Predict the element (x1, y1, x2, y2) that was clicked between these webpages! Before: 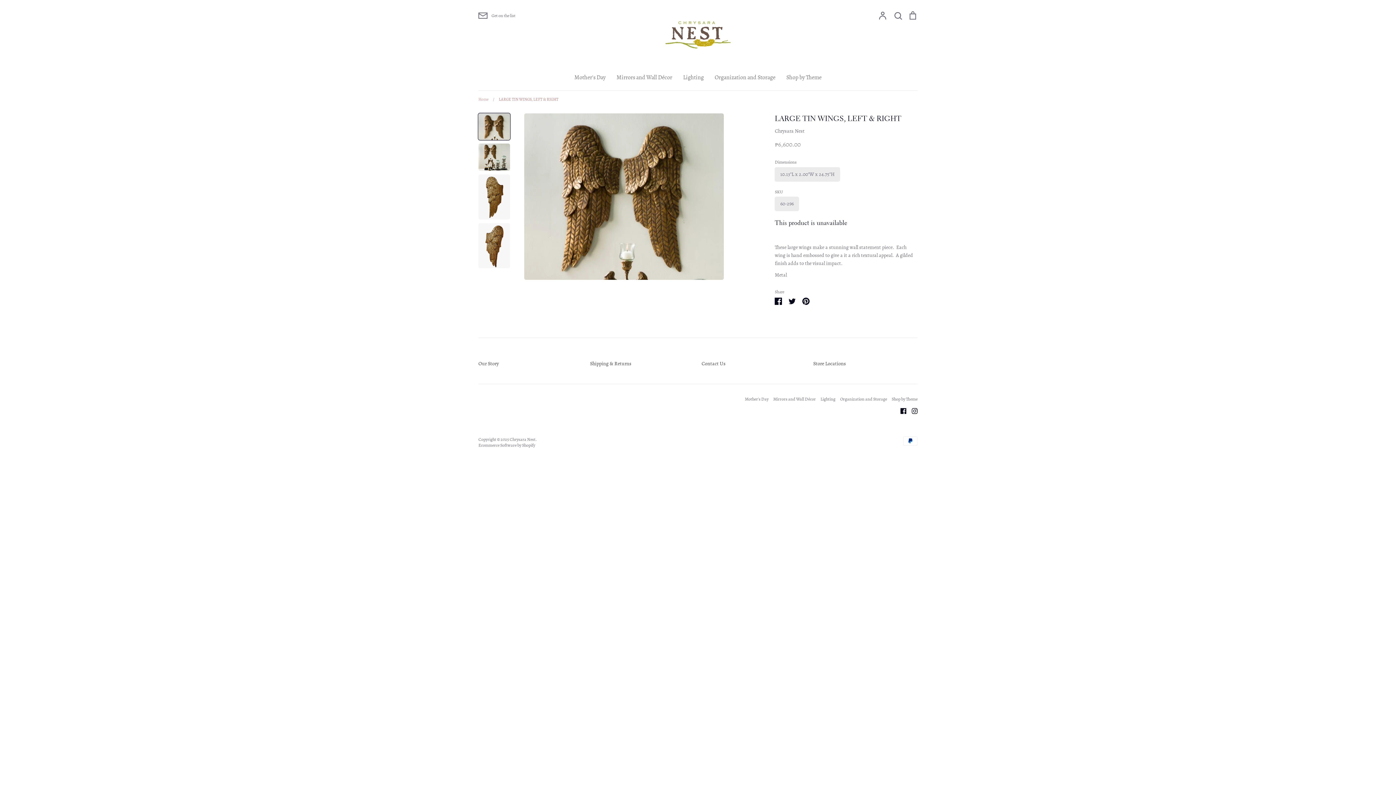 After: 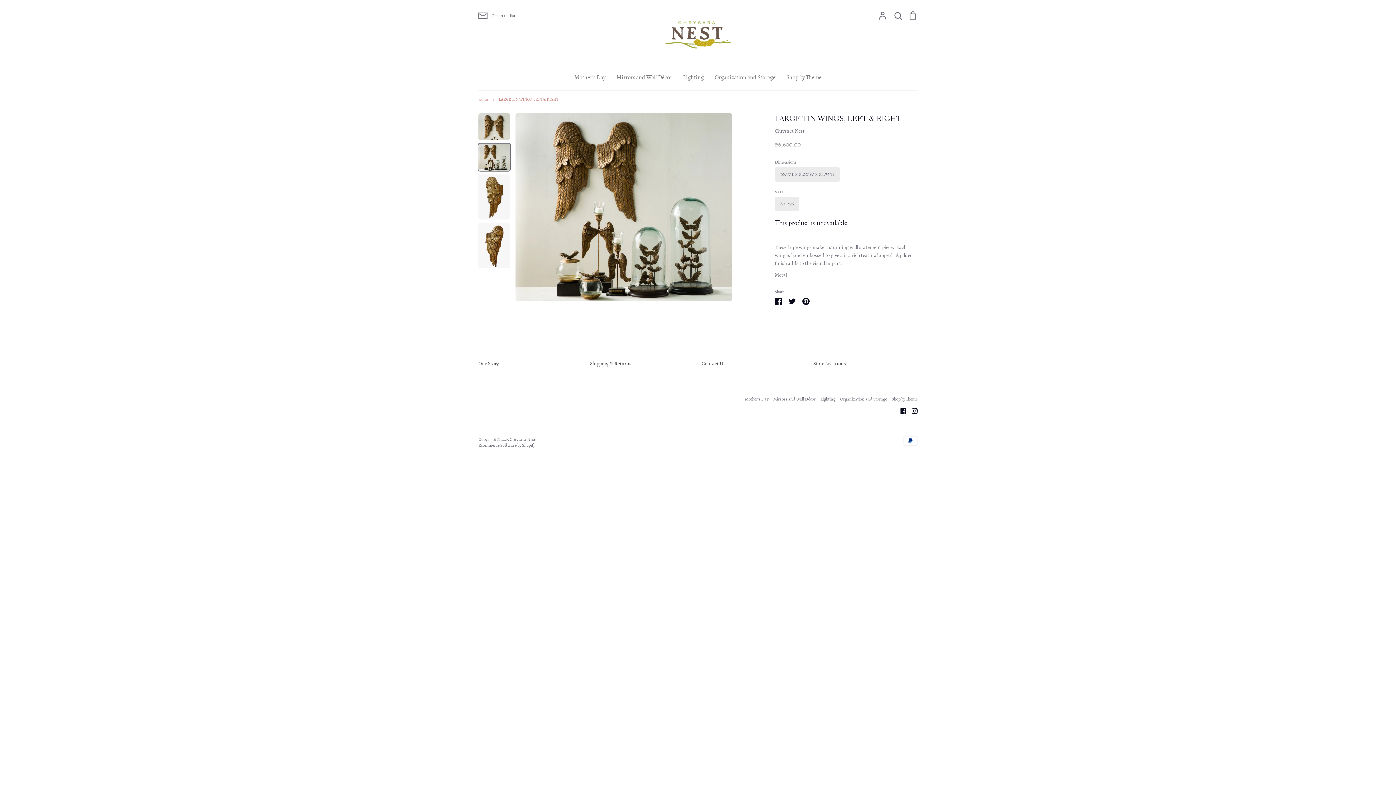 Action: bbox: (478, 143, 510, 170)